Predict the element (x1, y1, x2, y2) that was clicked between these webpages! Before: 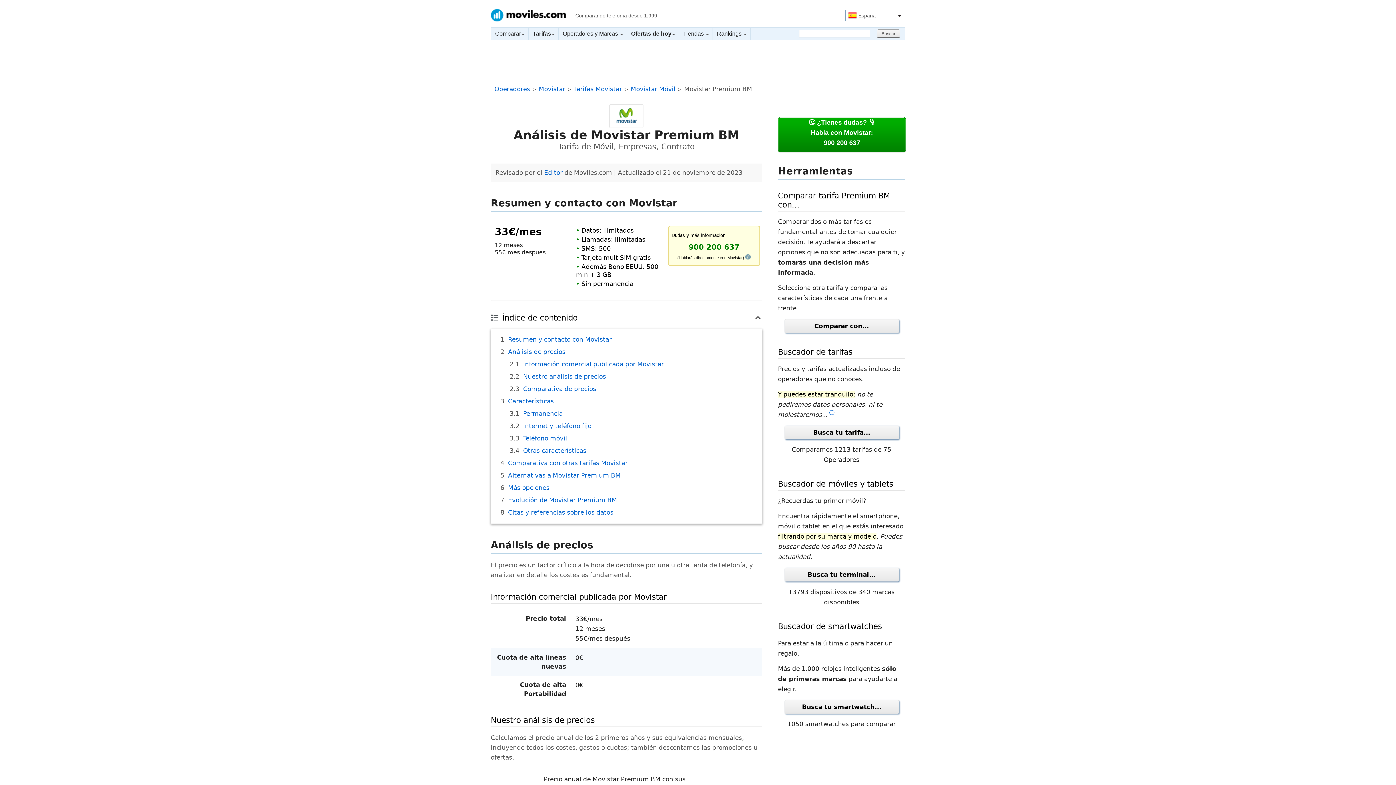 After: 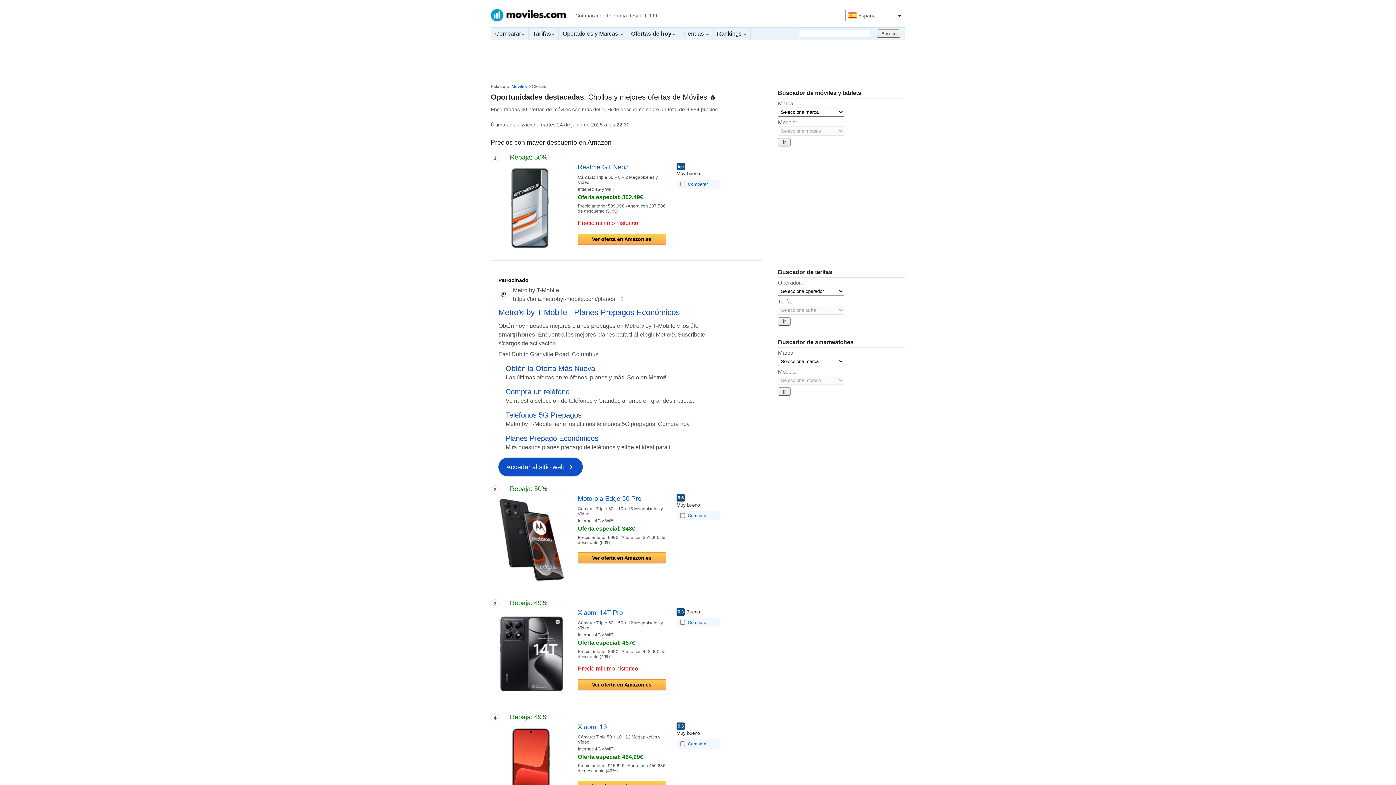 Action: label: Ofertas de hoy bbox: (627, 27, 678, 40)